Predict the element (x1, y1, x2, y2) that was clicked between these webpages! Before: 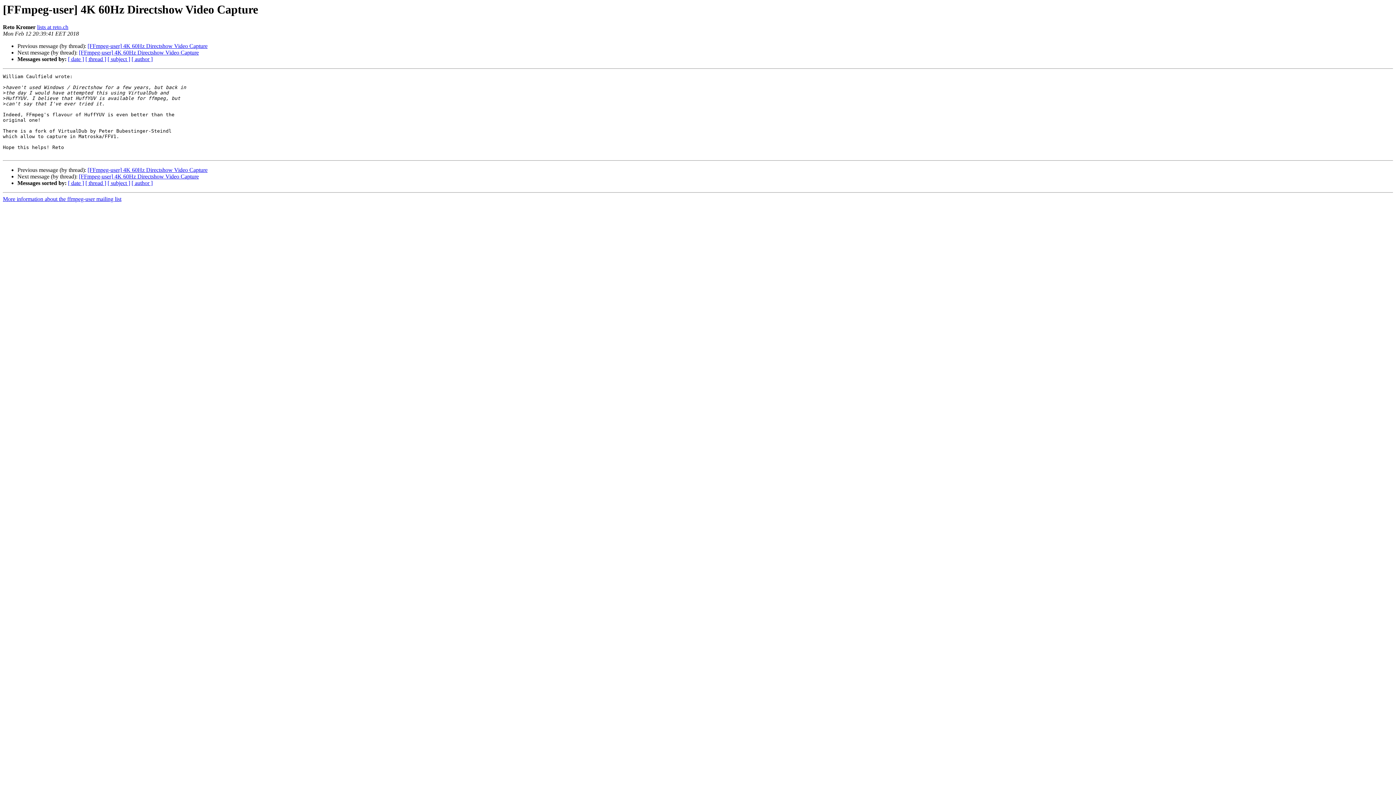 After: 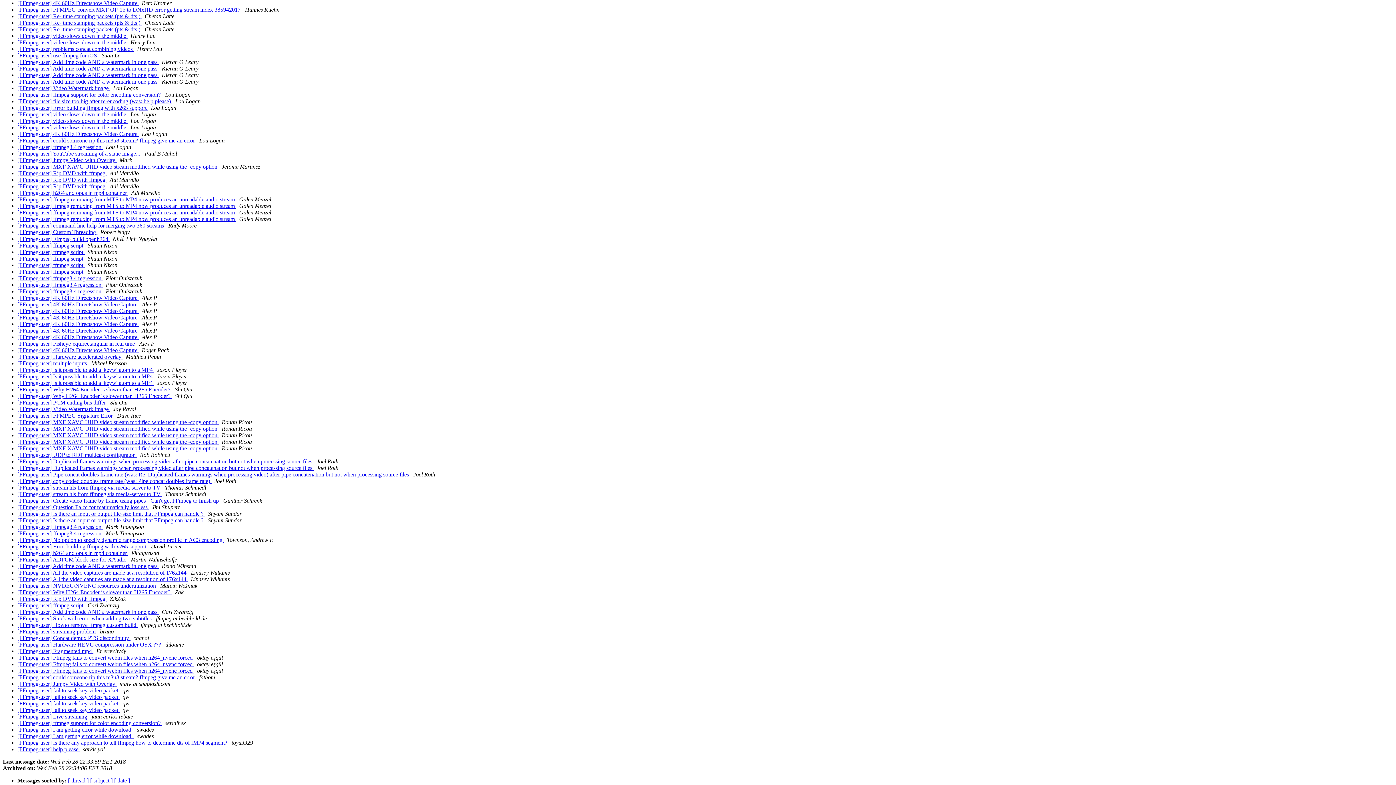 Action: label: [ author ] bbox: (131, 56, 152, 62)